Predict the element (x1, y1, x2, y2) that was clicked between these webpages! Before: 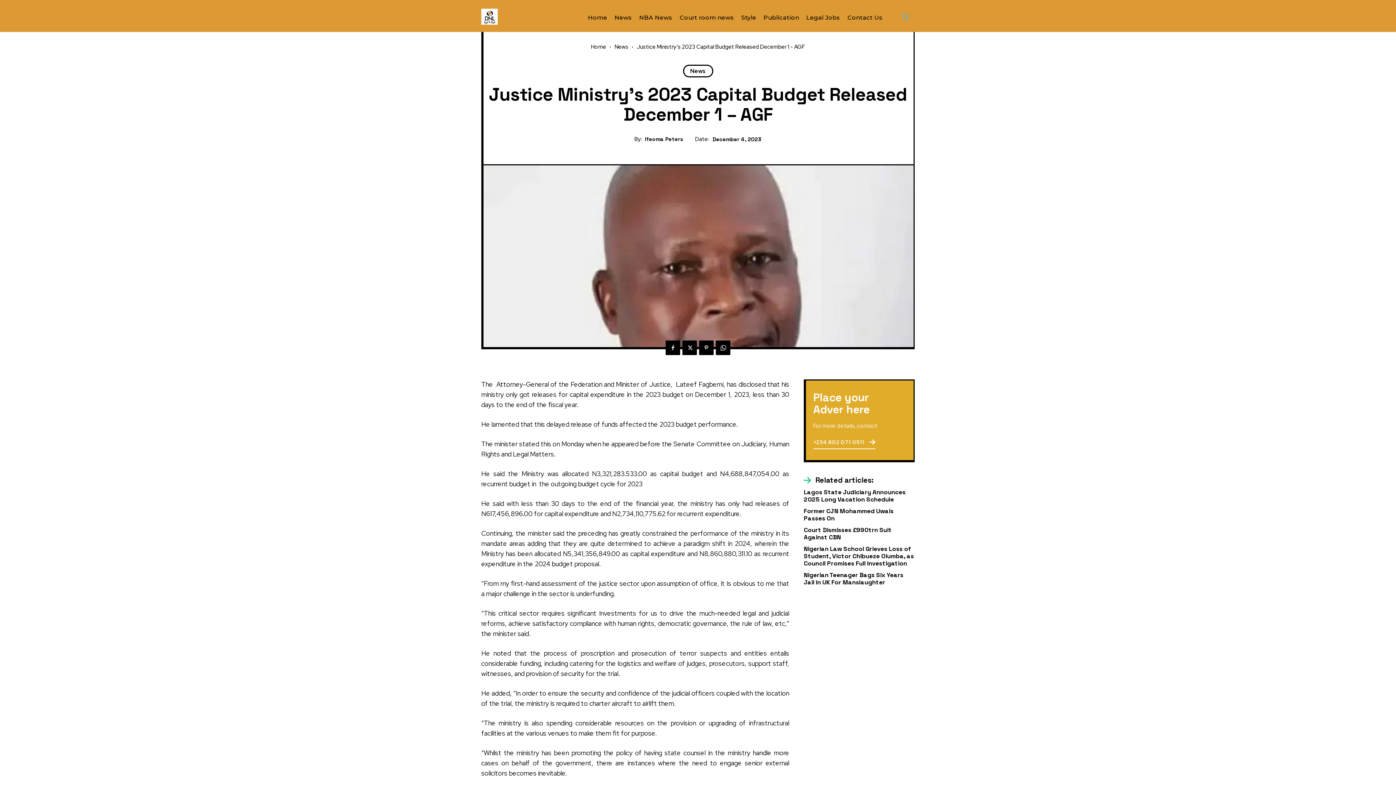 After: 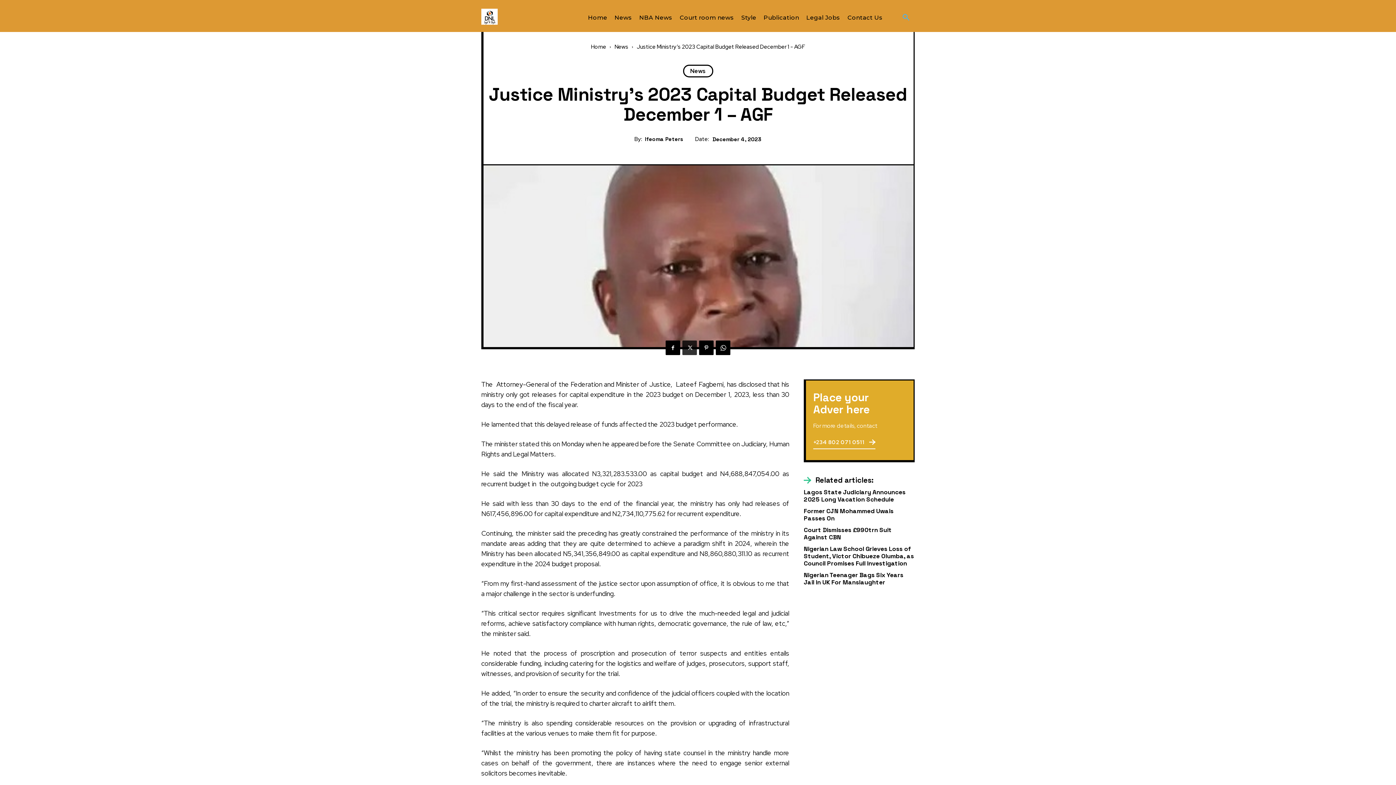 Action: bbox: (682, 340, 697, 355)